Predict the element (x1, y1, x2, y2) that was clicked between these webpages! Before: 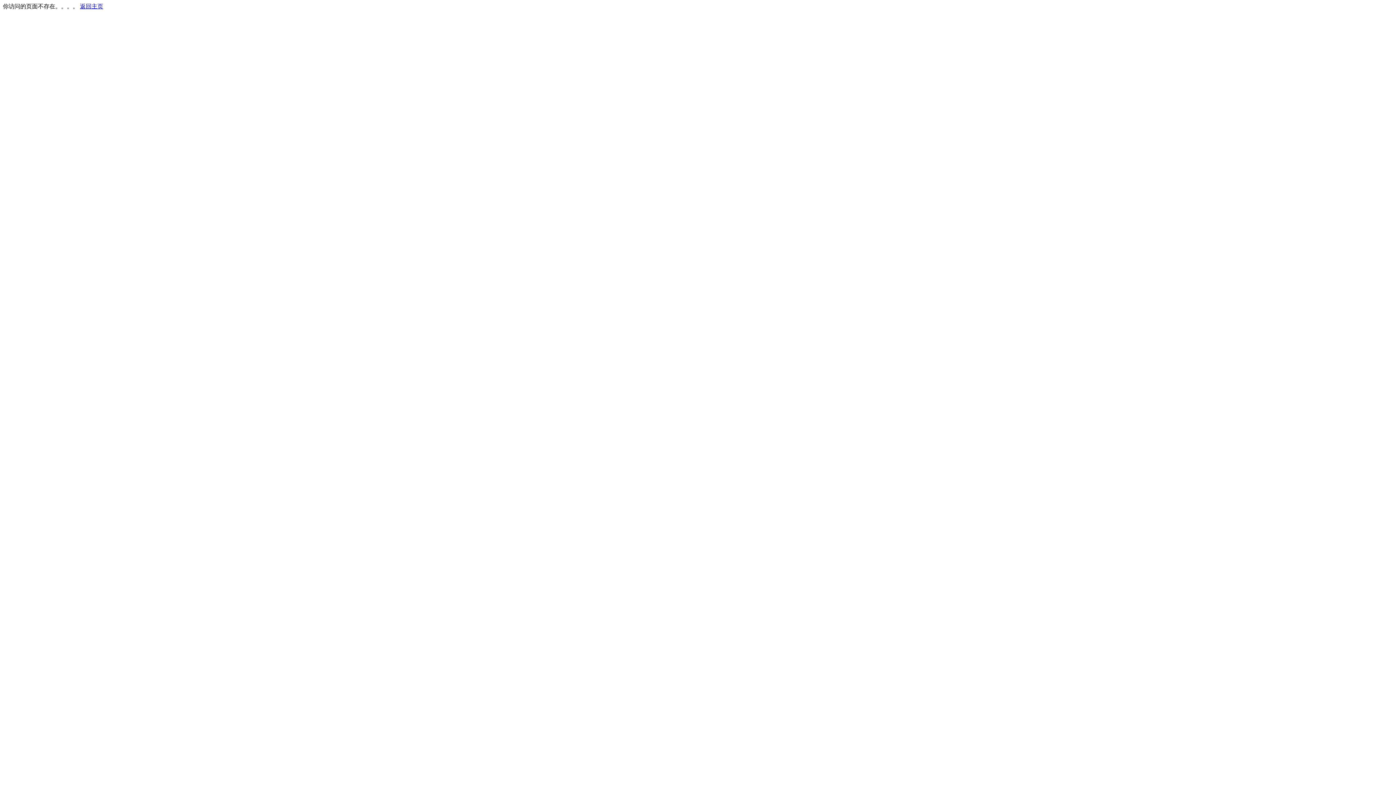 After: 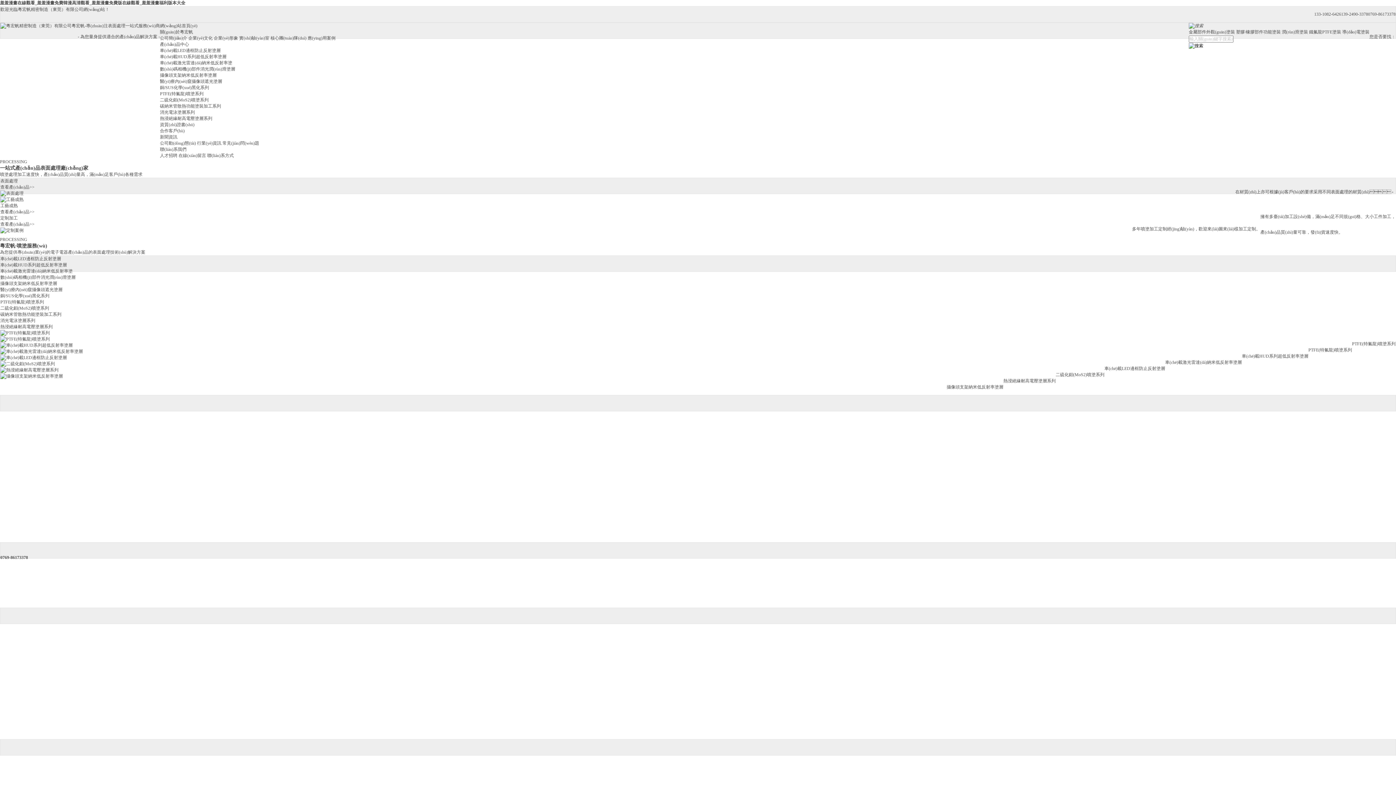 Action: label: 返回主页 bbox: (80, 3, 103, 9)